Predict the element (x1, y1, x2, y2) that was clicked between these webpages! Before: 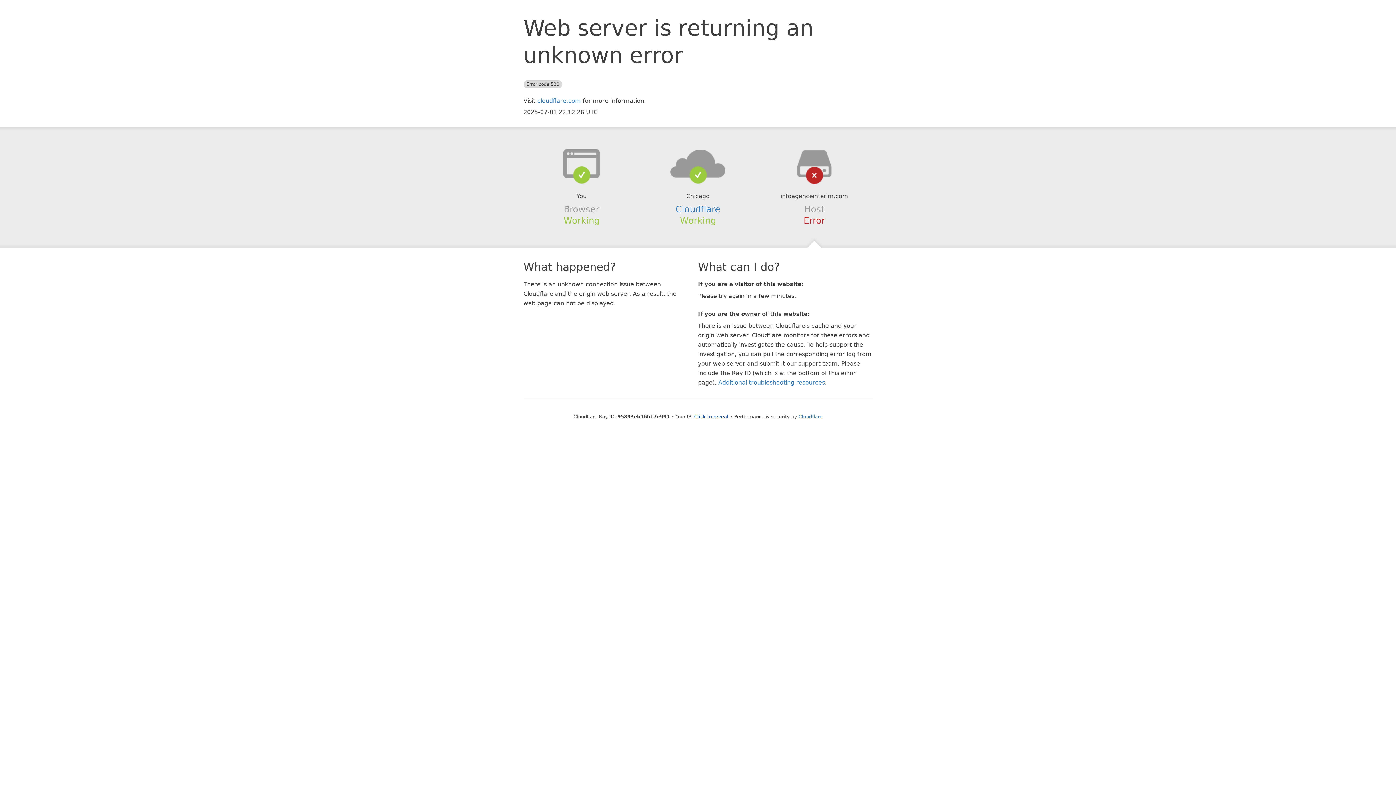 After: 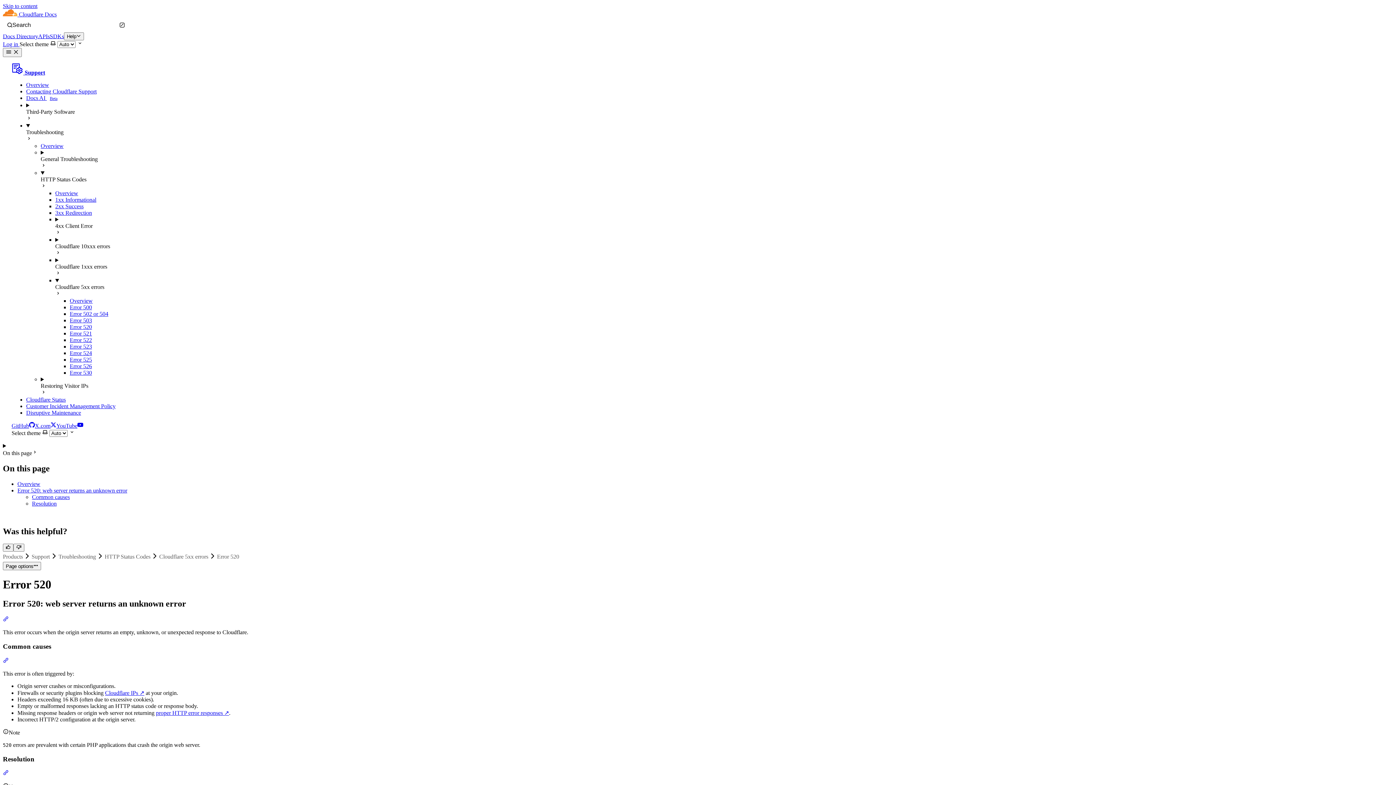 Action: label: Additional troubleshooting resources bbox: (718, 379, 825, 386)